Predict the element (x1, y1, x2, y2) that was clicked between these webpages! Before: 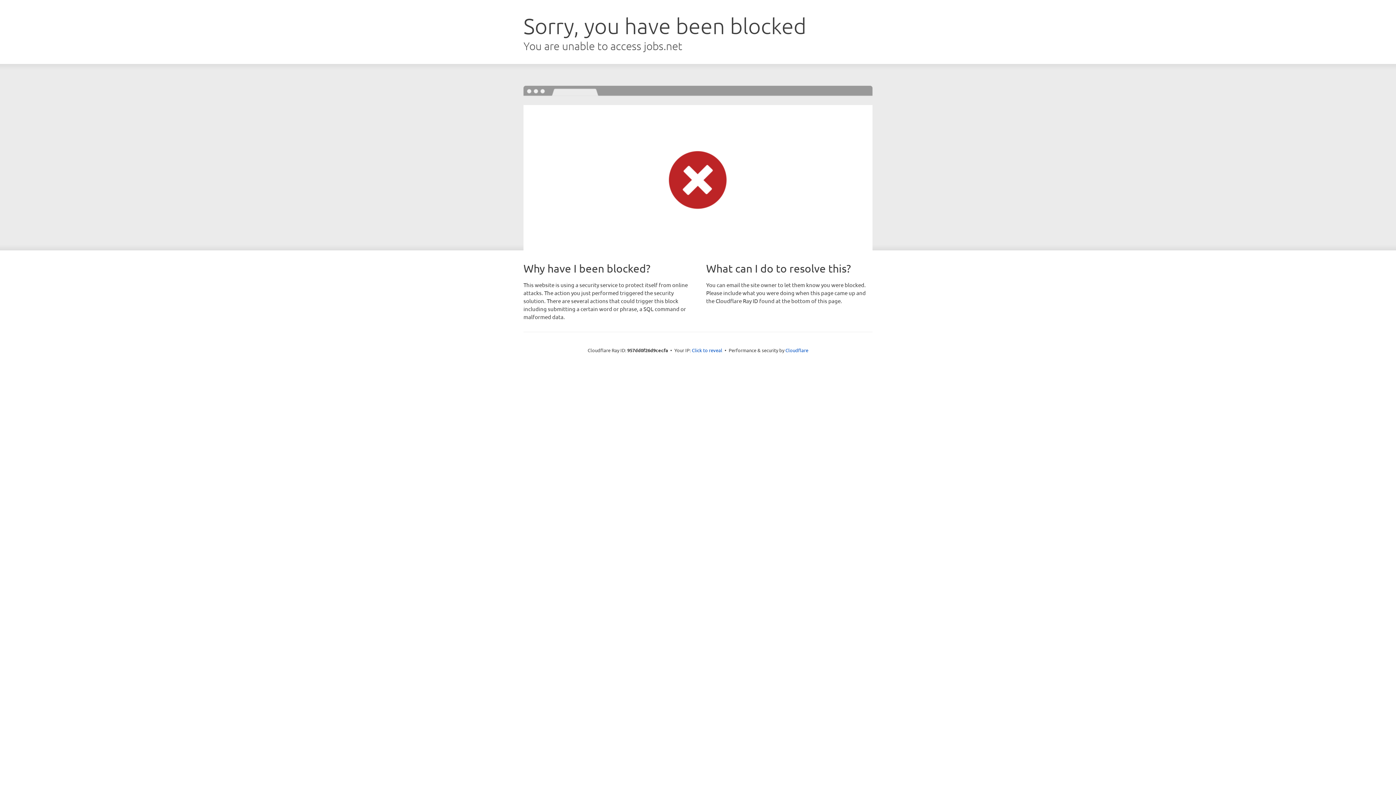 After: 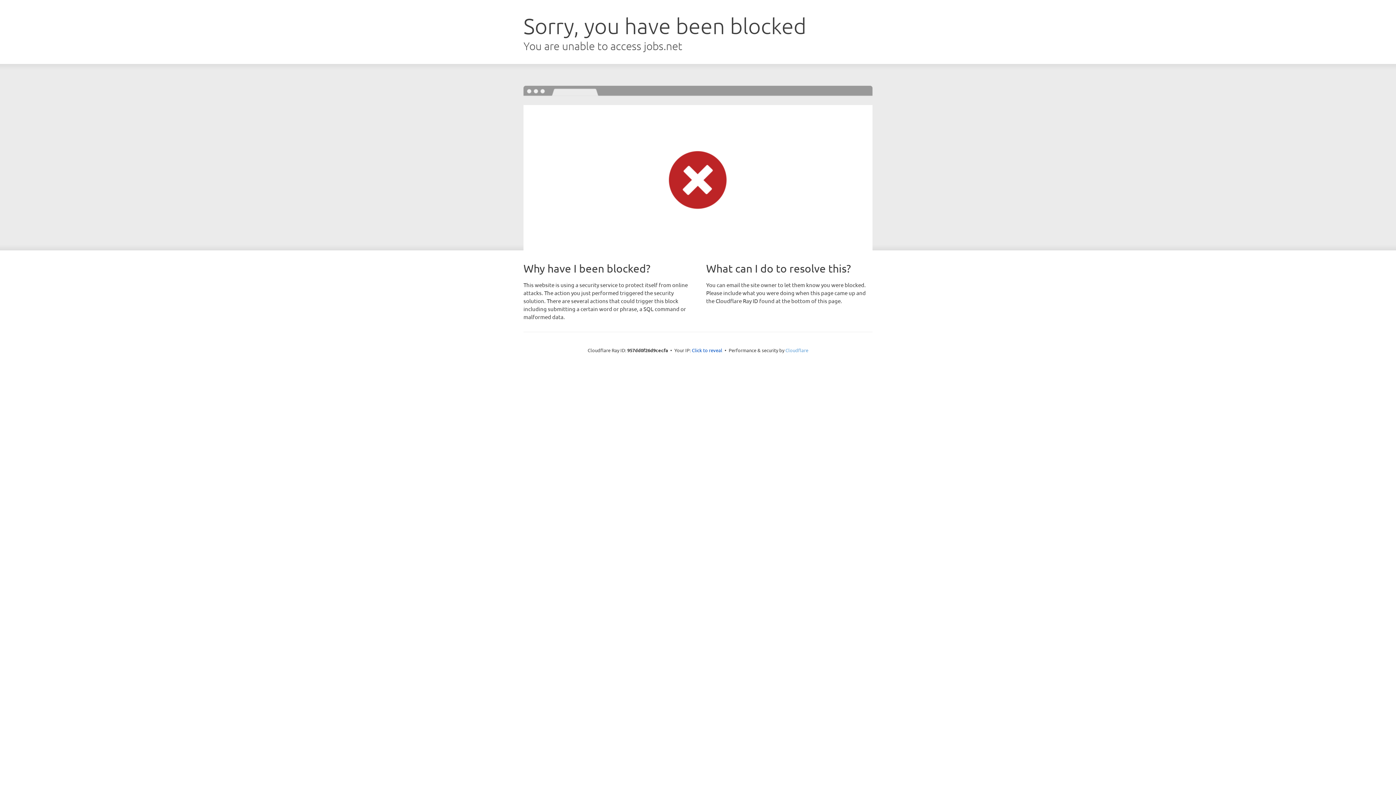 Action: bbox: (785, 347, 808, 353) label: Cloudflare